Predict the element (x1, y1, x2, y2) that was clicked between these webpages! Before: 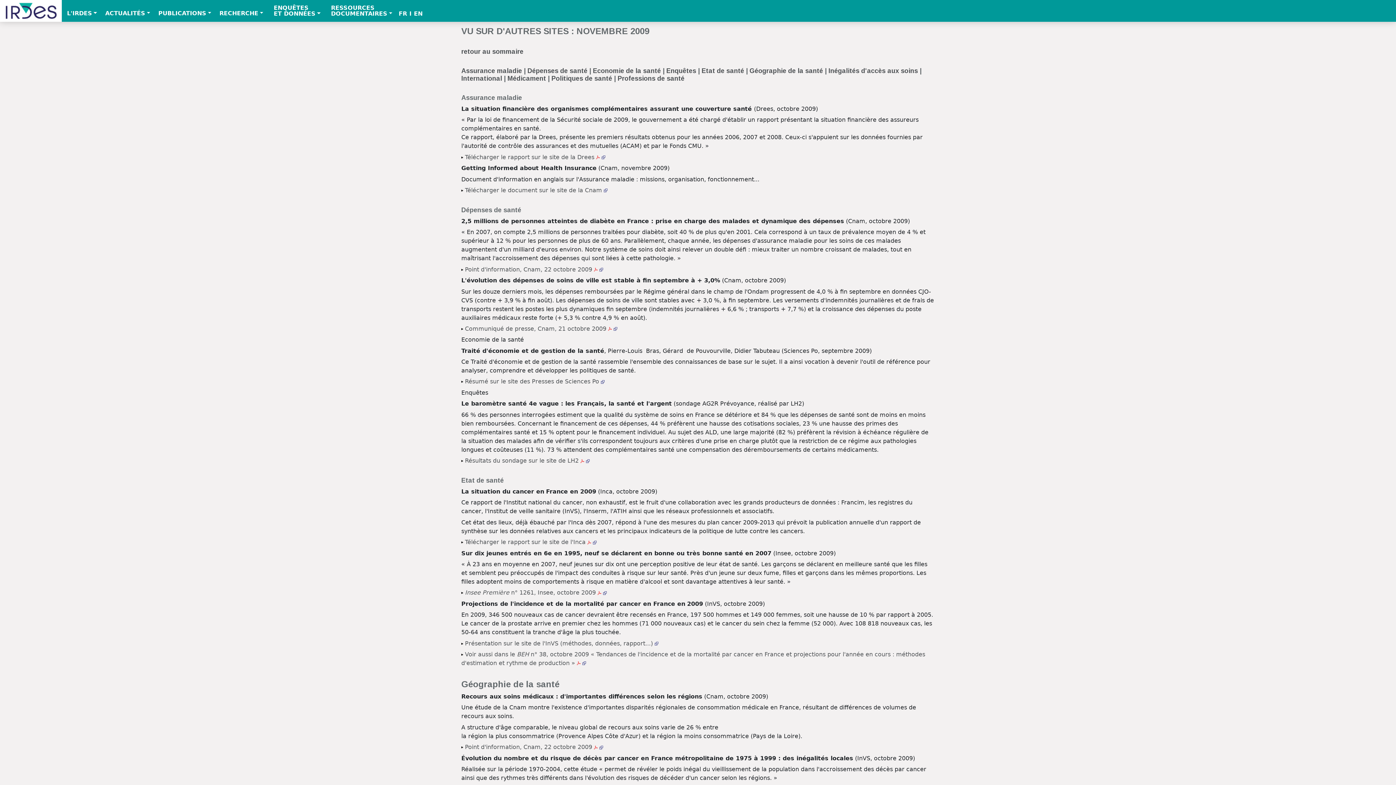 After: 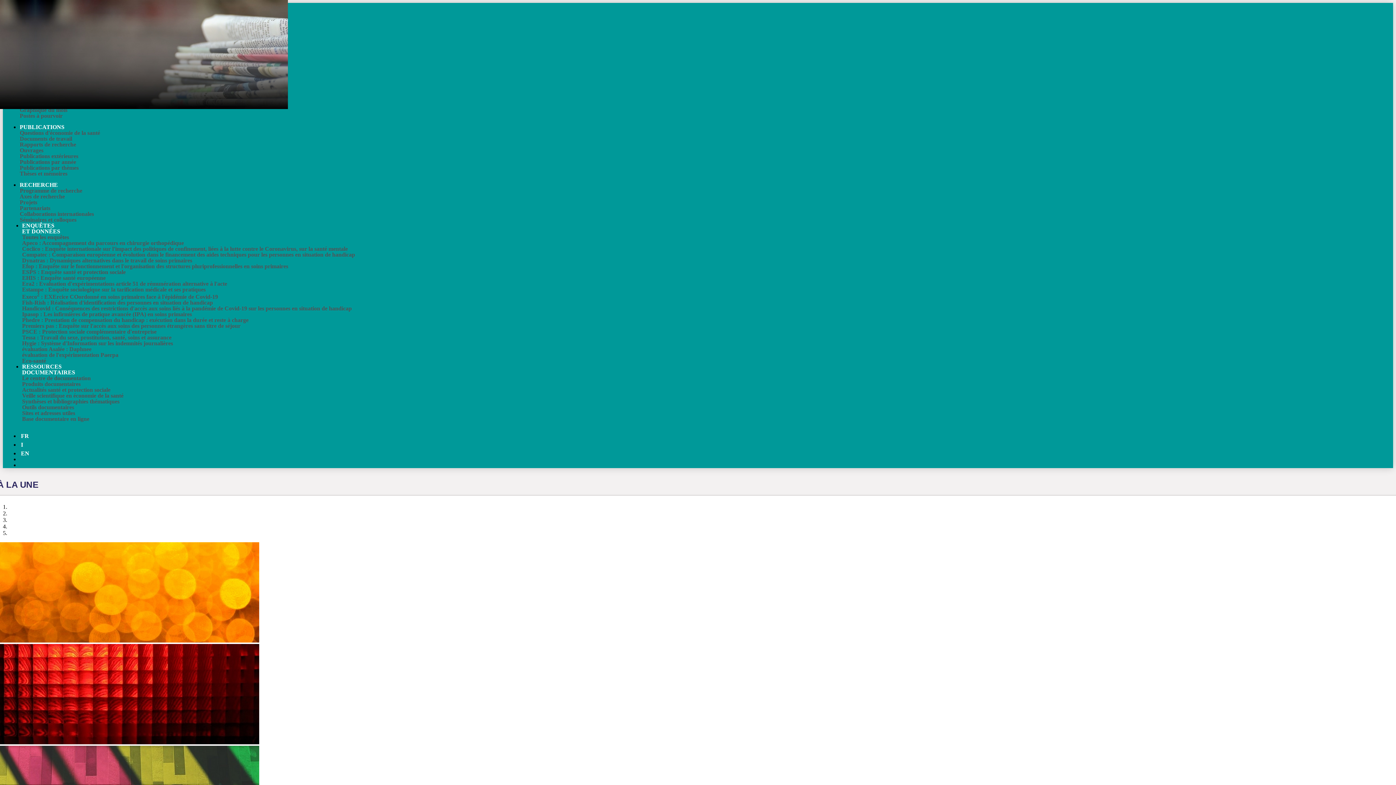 Action: bbox: (0, 0, 61, 21)